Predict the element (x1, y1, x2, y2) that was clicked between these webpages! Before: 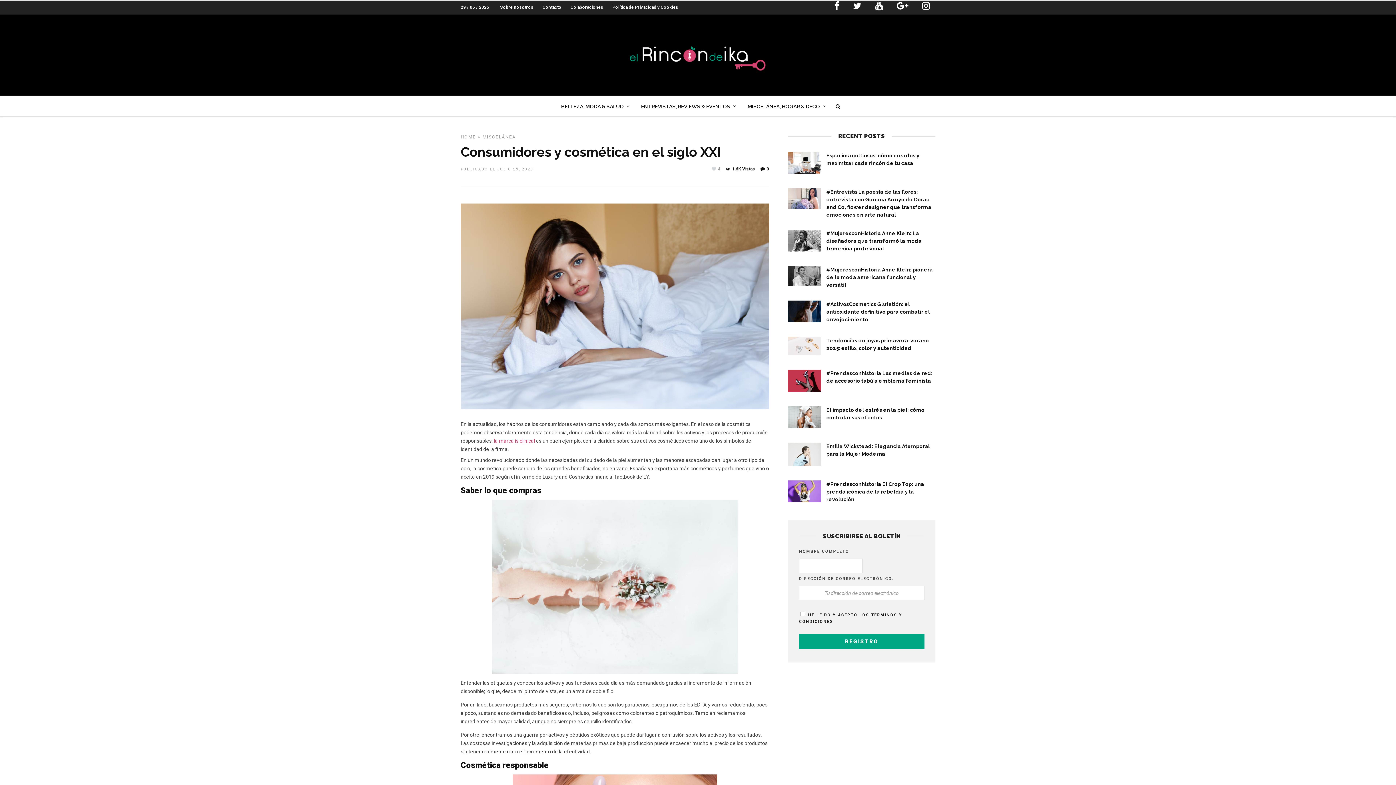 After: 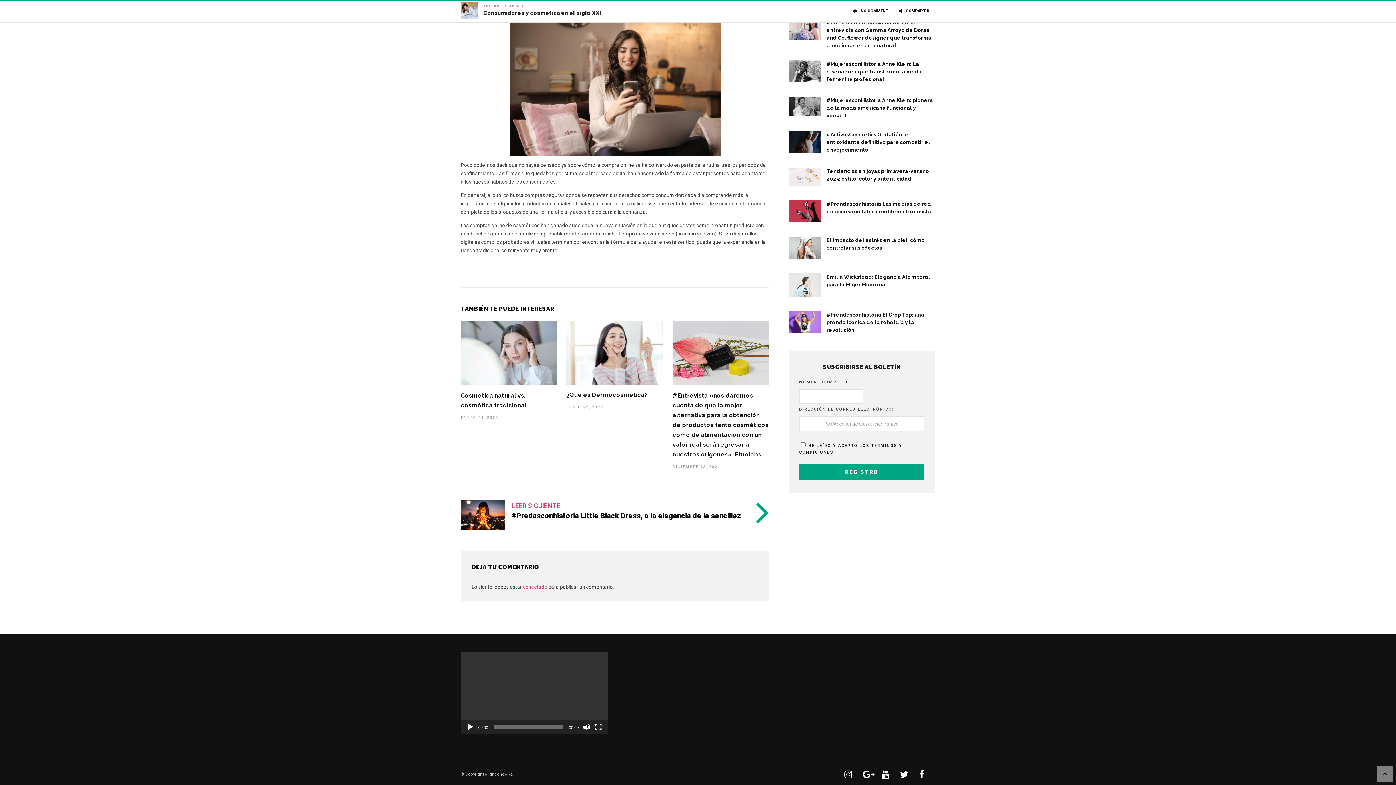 Action: label: 0 bbox: (760, 166, 769, 171)